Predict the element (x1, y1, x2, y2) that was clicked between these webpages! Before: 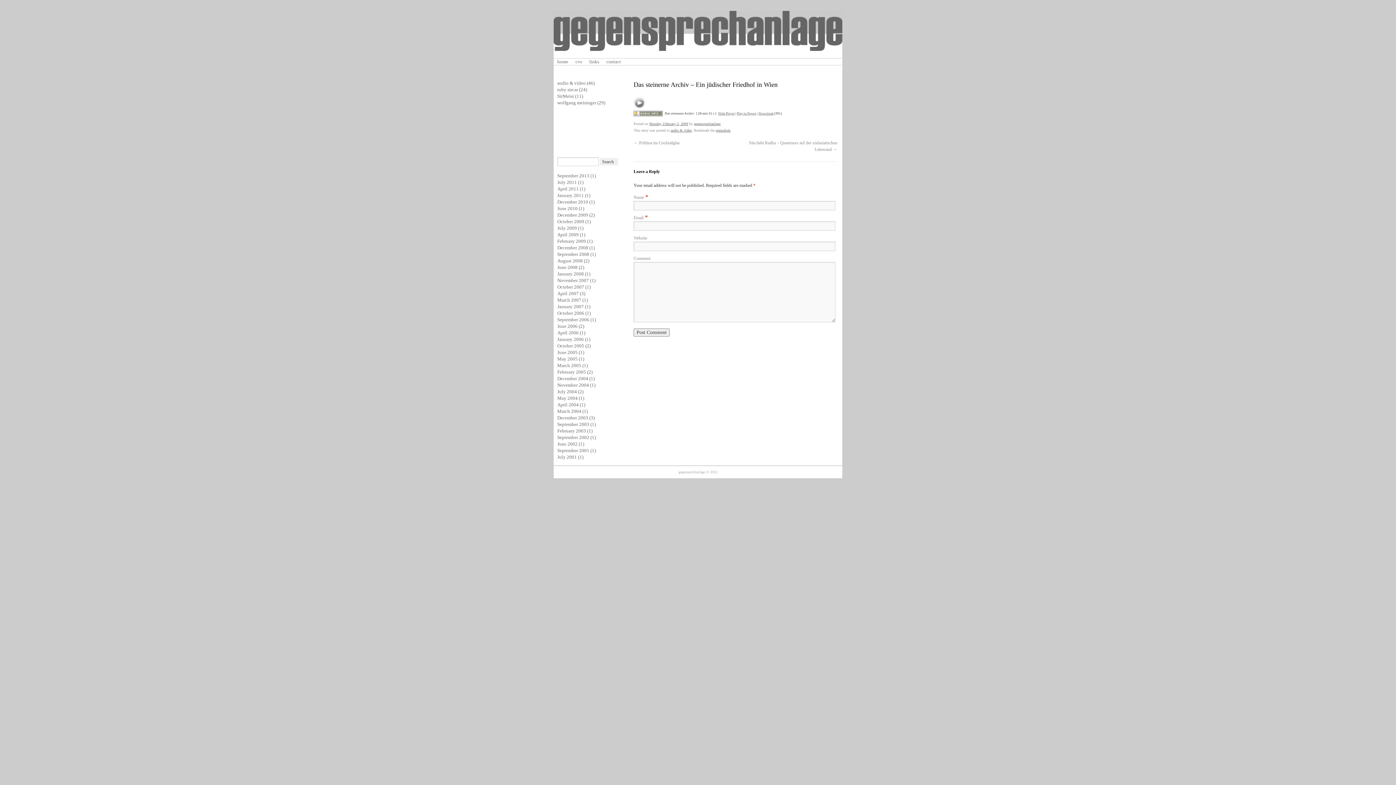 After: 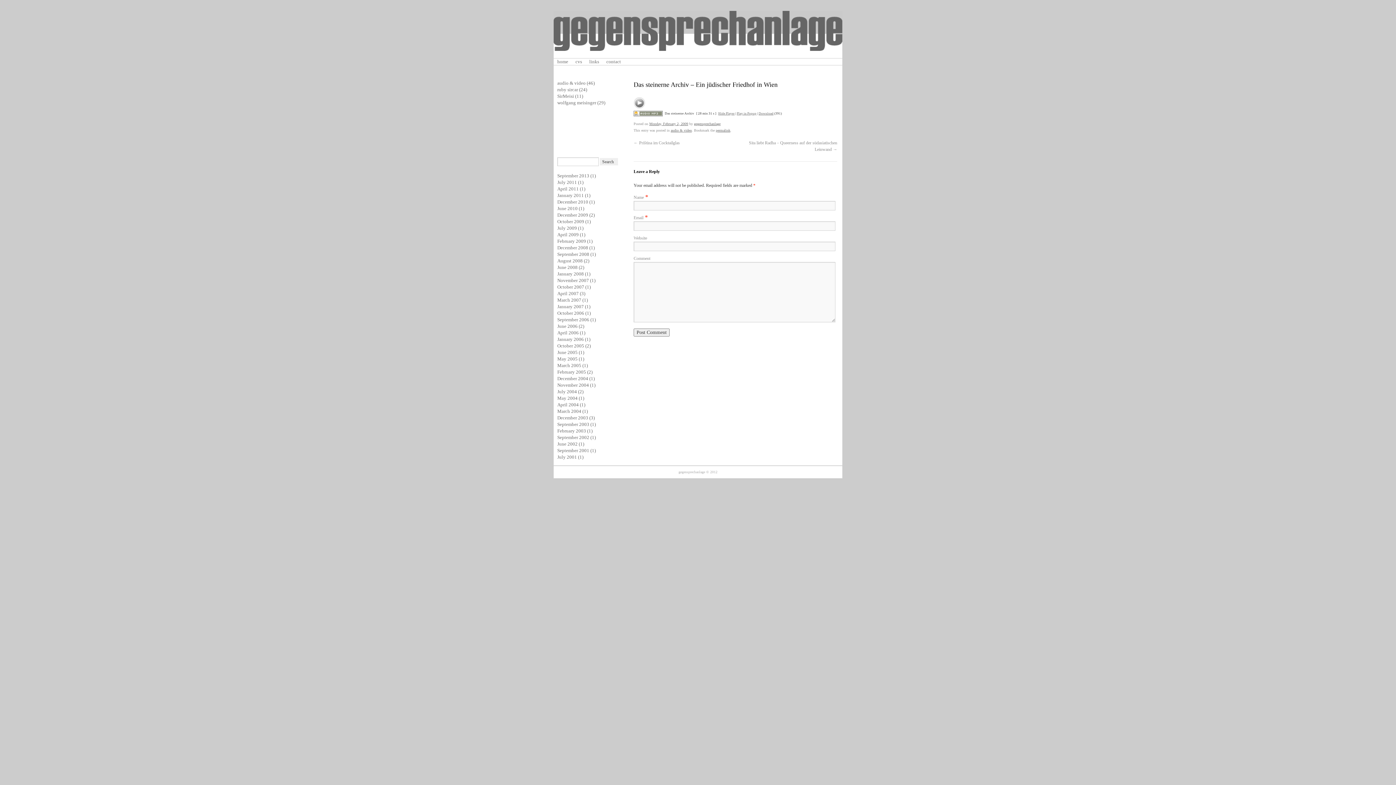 Action: bbox: (633, 111, 662, 115)